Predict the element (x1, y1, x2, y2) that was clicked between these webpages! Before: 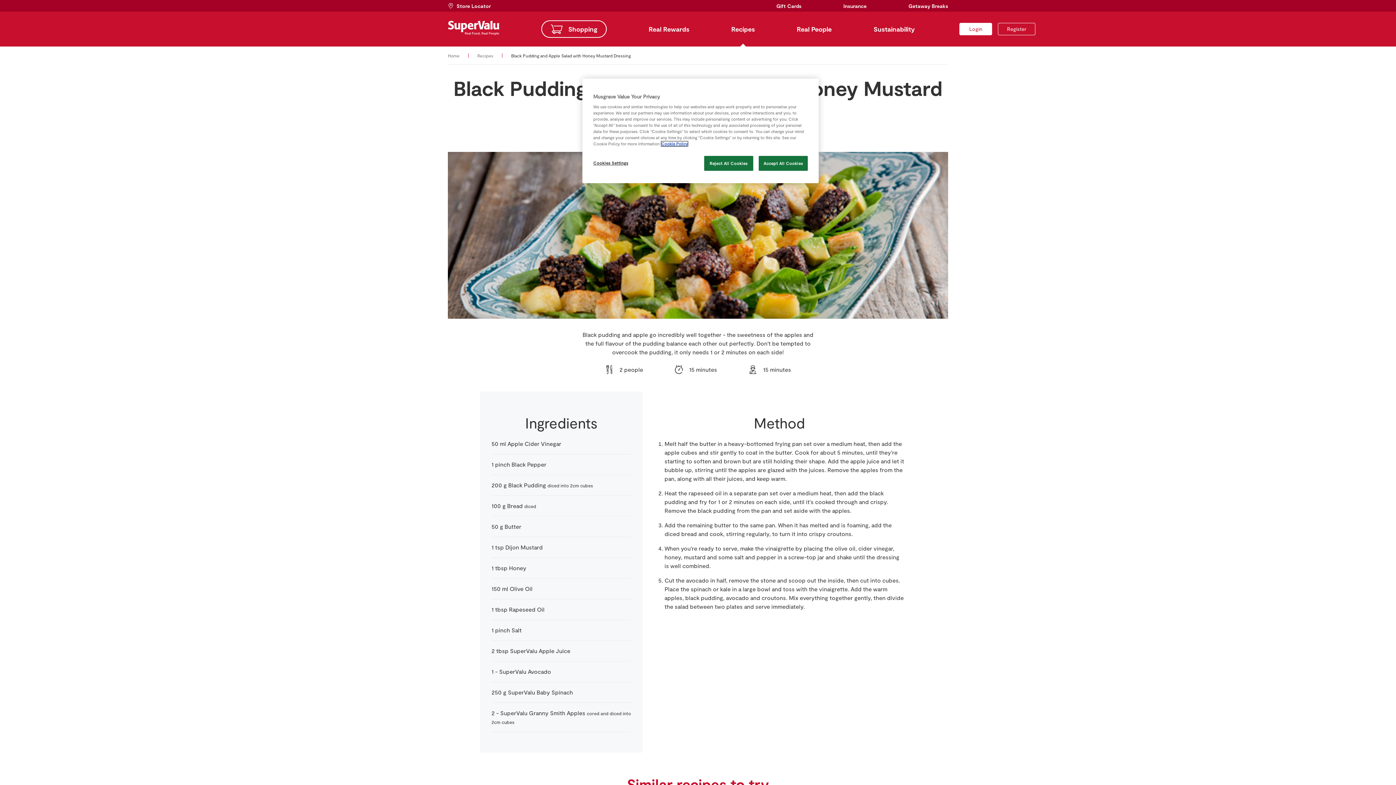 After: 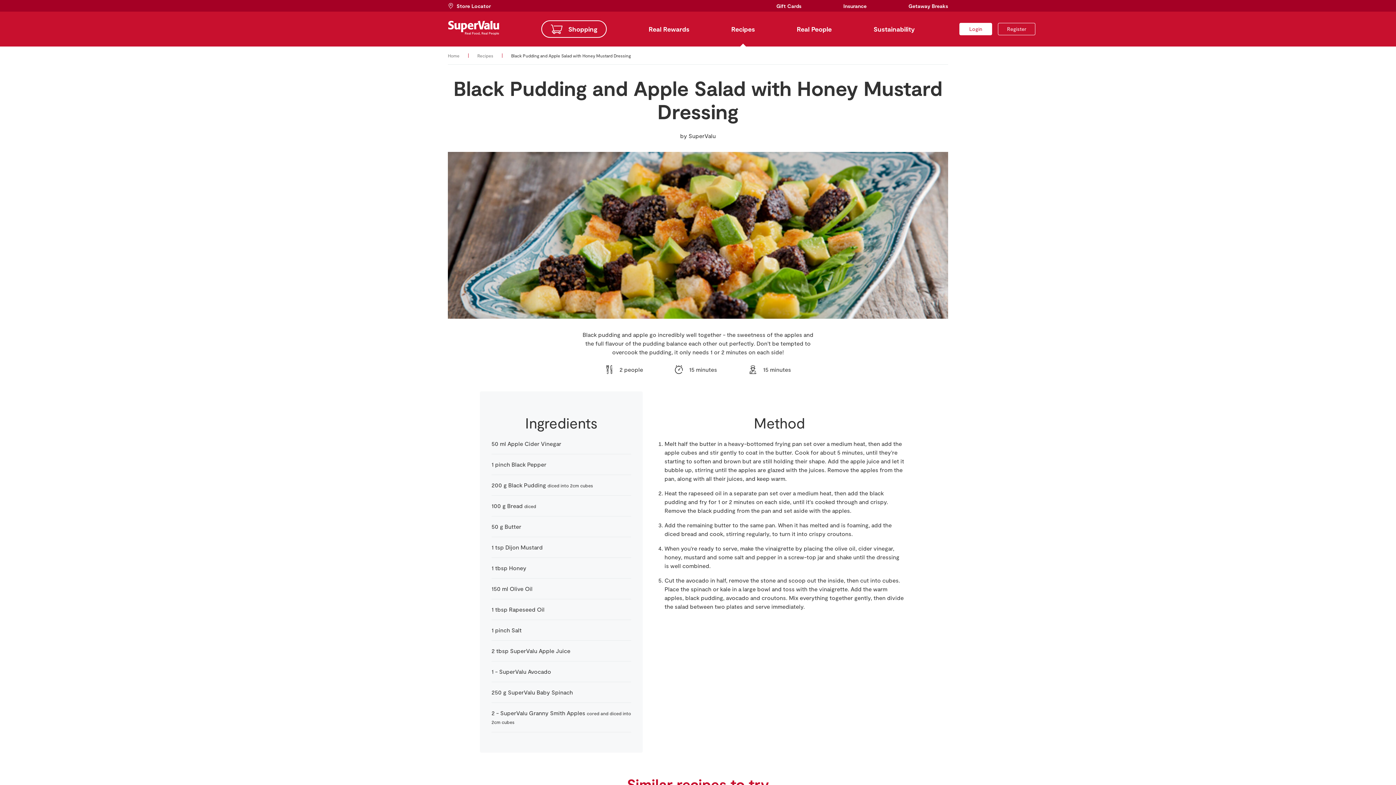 Action: label: Reject All Cookies bbox: (704, 156, 753, 170)